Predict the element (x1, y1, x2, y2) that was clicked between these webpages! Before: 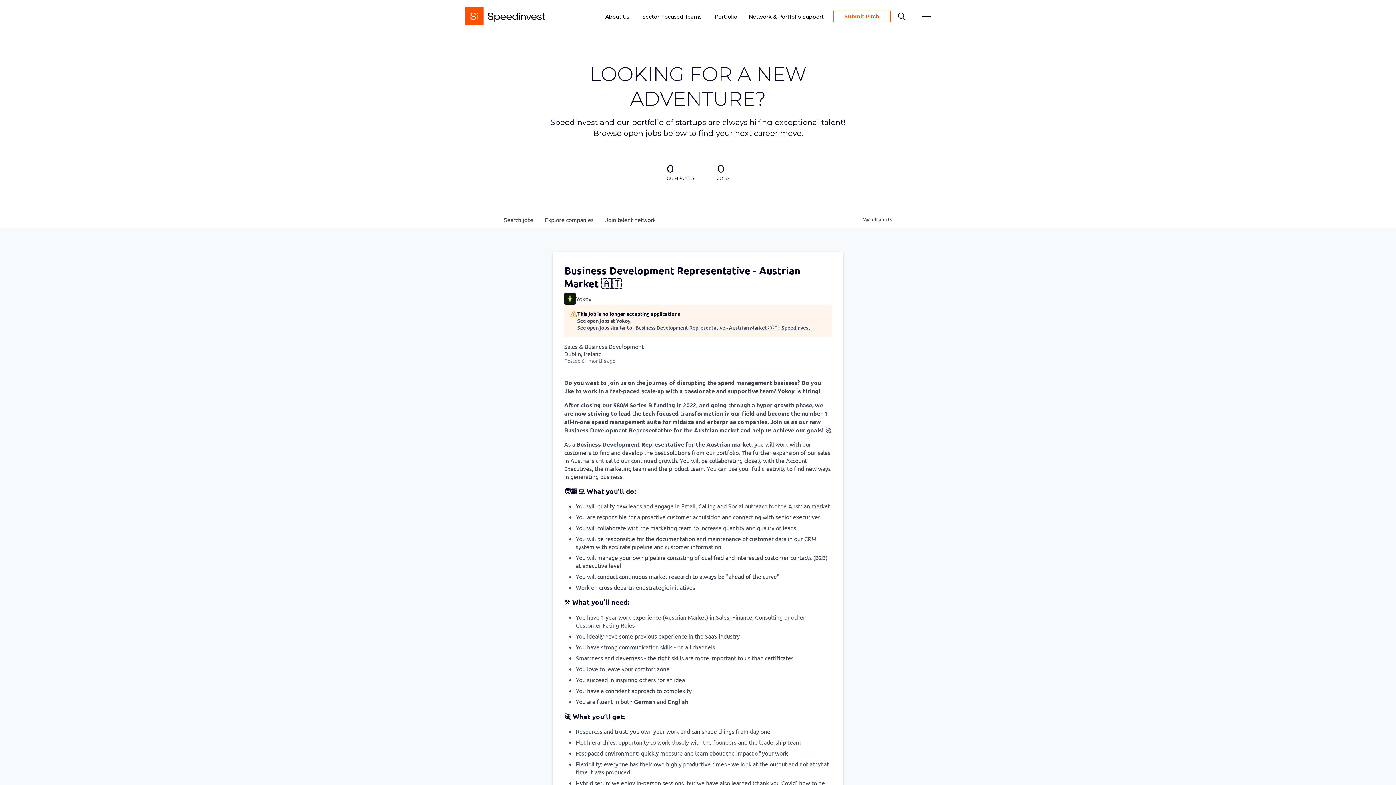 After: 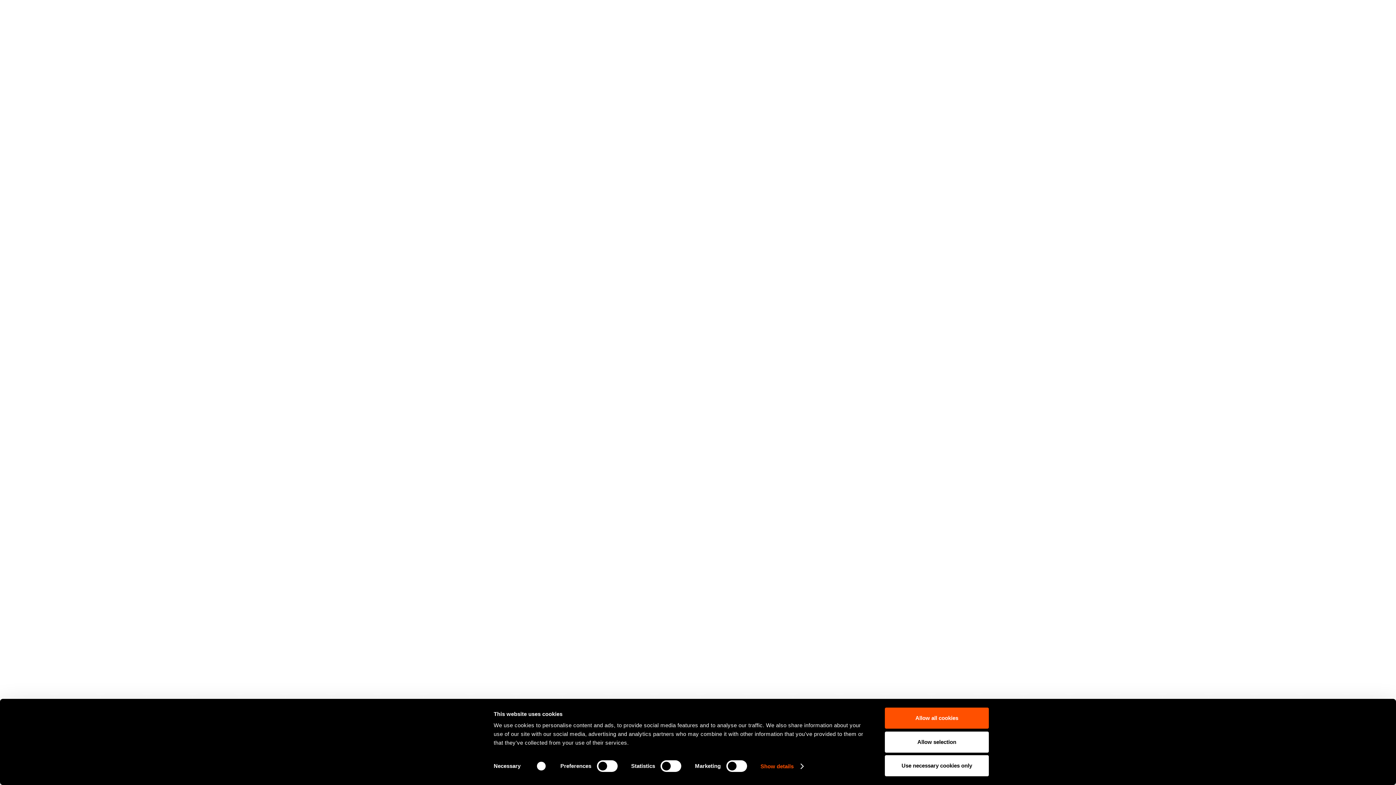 Action: label: Network & Portfolio Support bbox: (749, 9, 824, 23)